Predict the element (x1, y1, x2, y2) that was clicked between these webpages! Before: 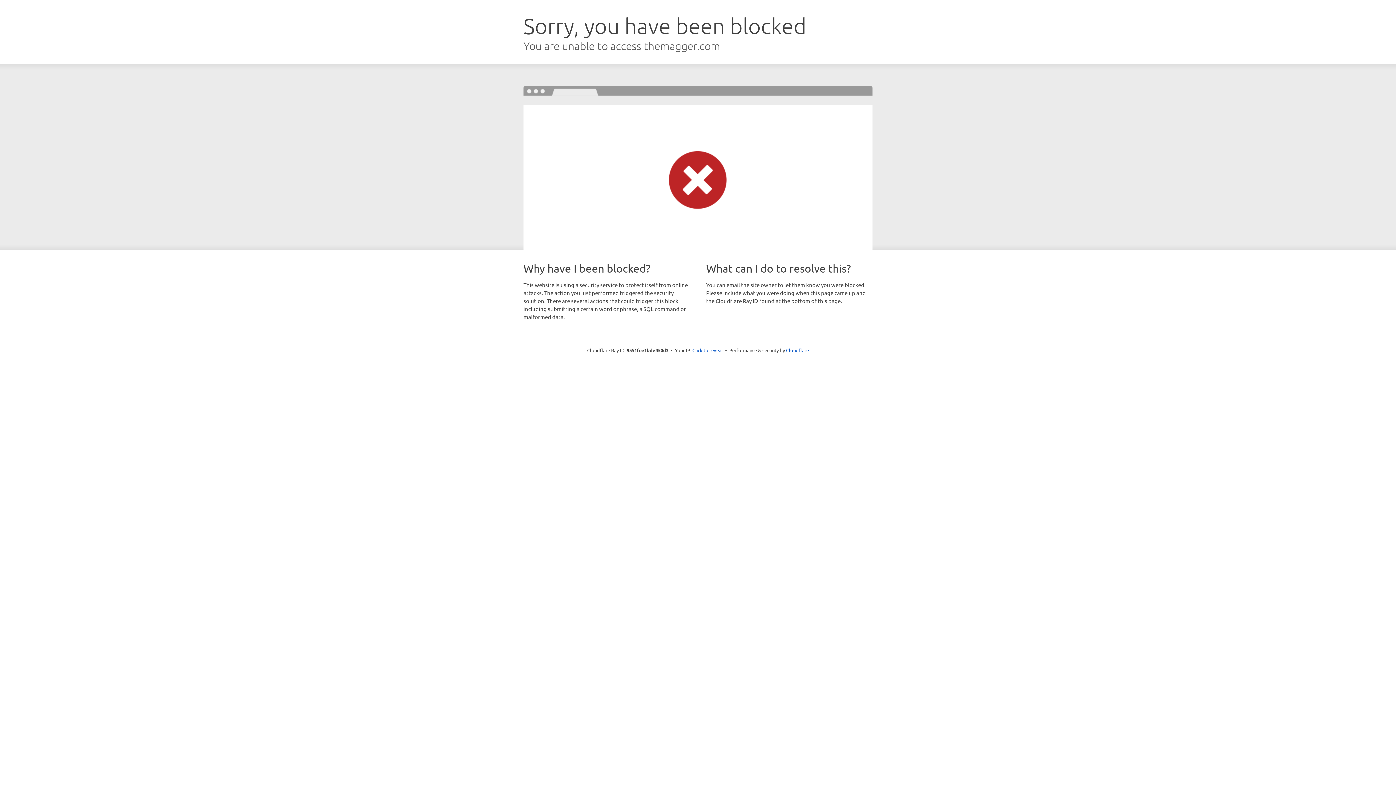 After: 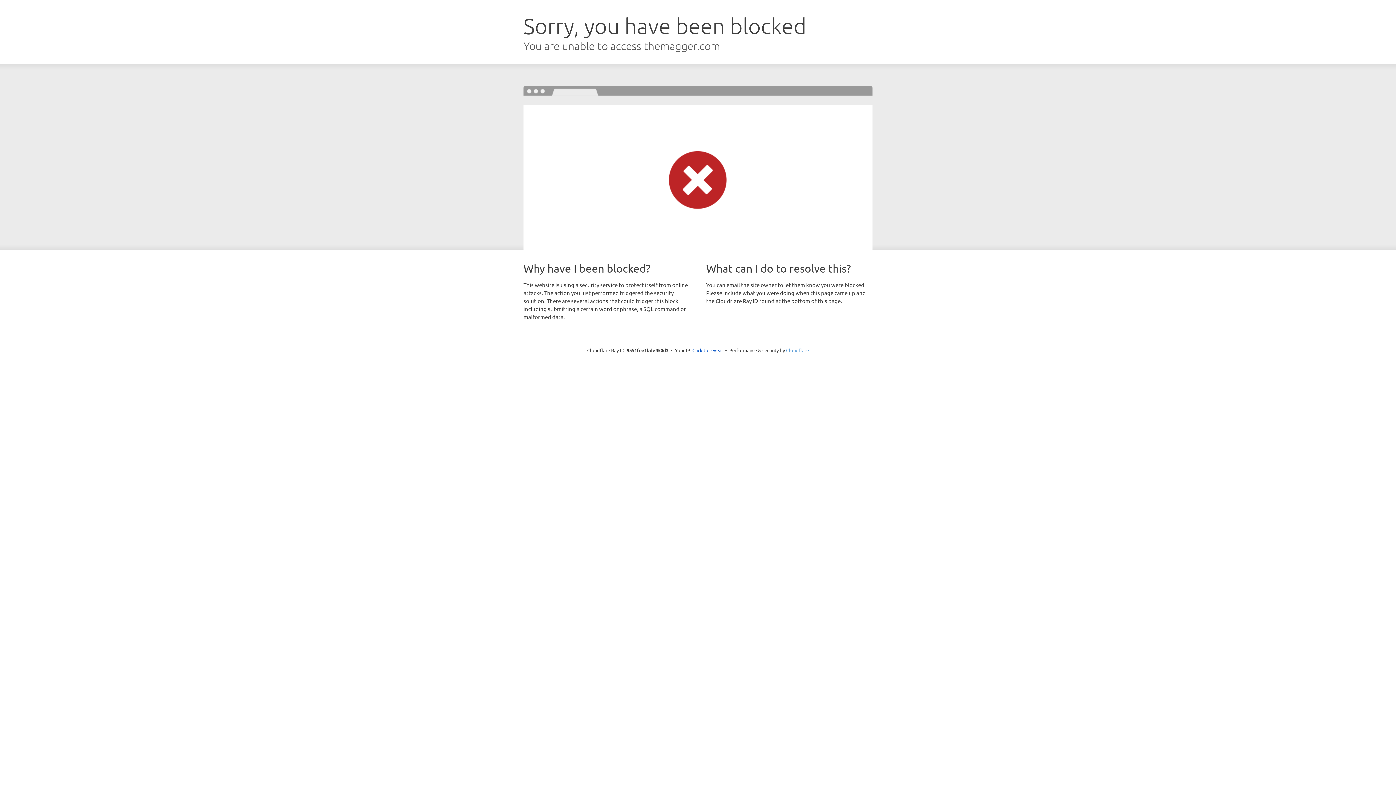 Action: bbox: (786, 347, 809, 353) label: Cloudflare